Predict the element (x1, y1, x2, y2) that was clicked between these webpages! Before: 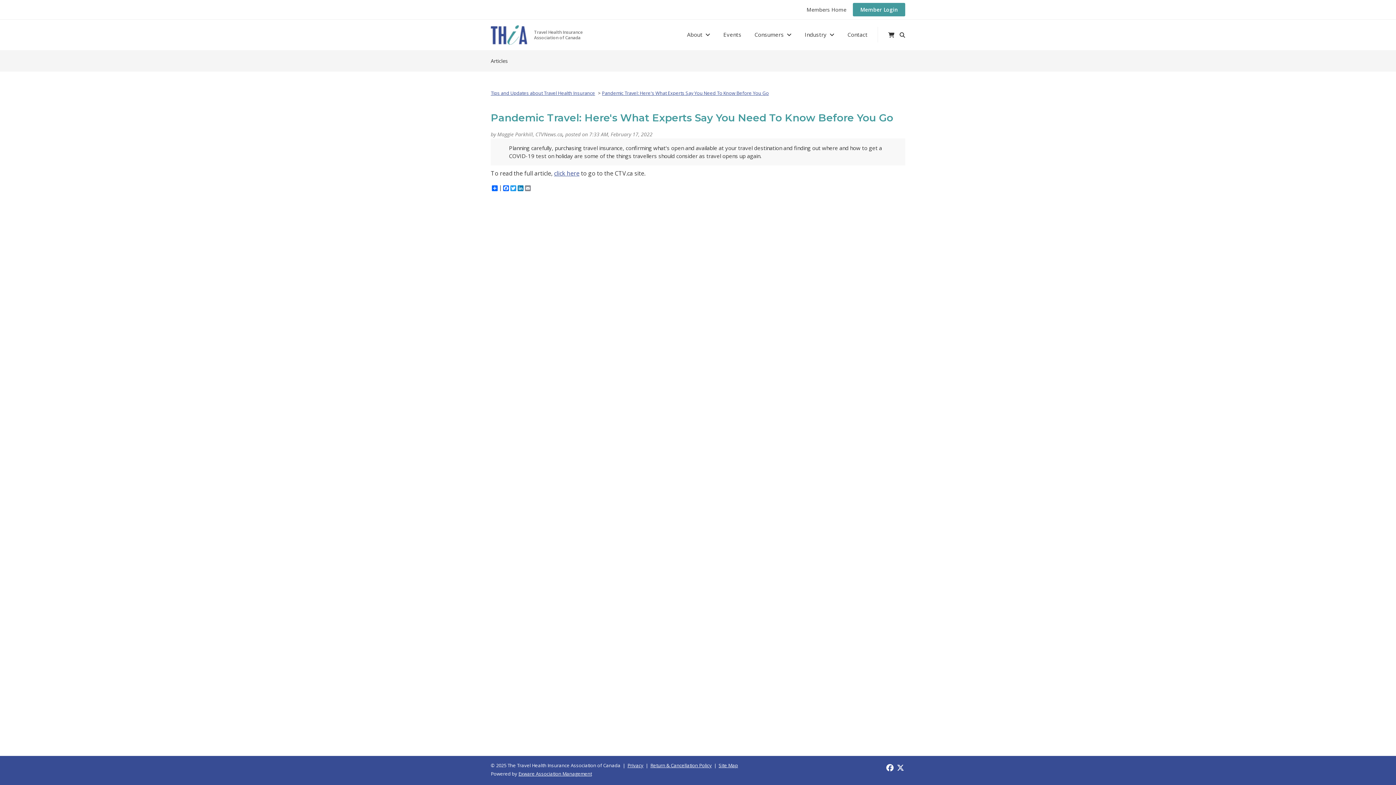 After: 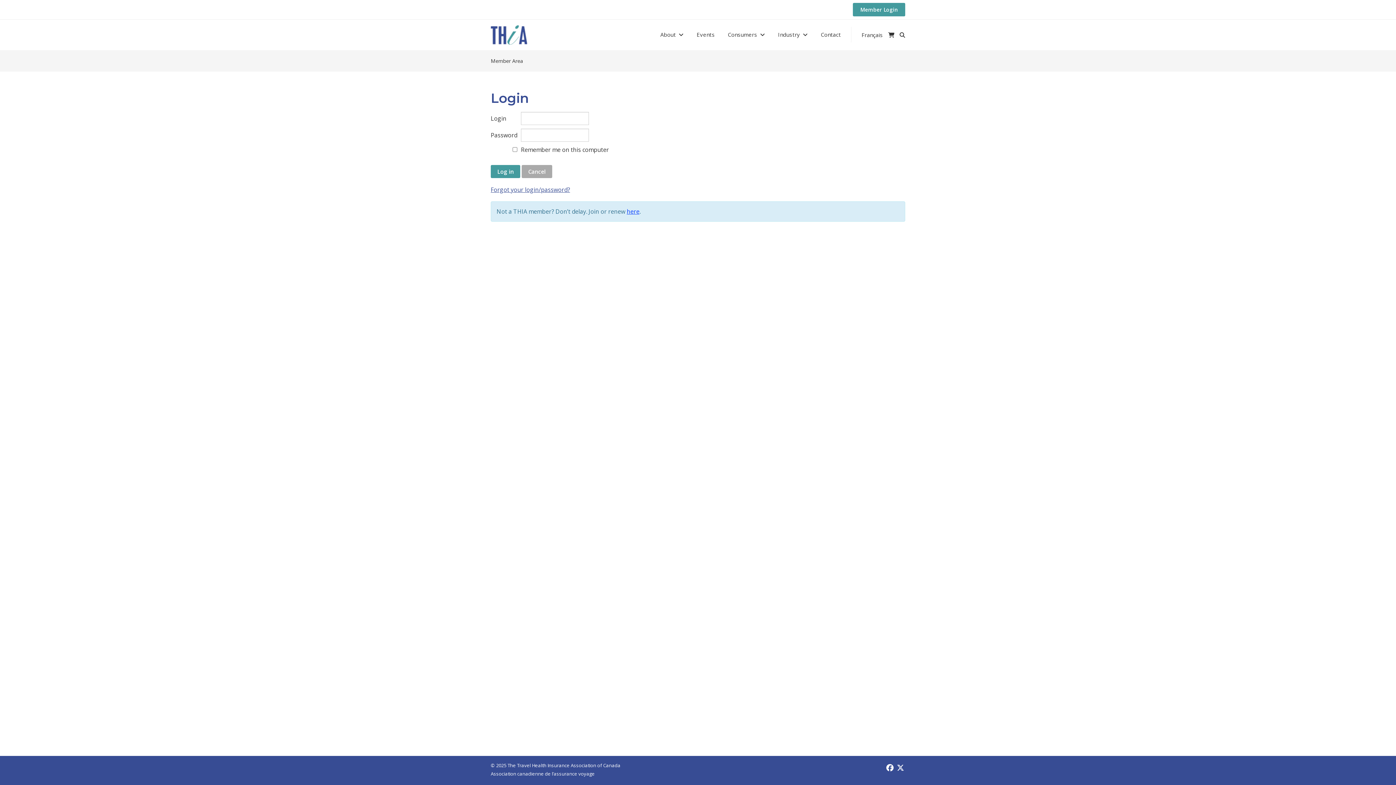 Action: bbox: (806, 6, 846, 13) label: Members Home